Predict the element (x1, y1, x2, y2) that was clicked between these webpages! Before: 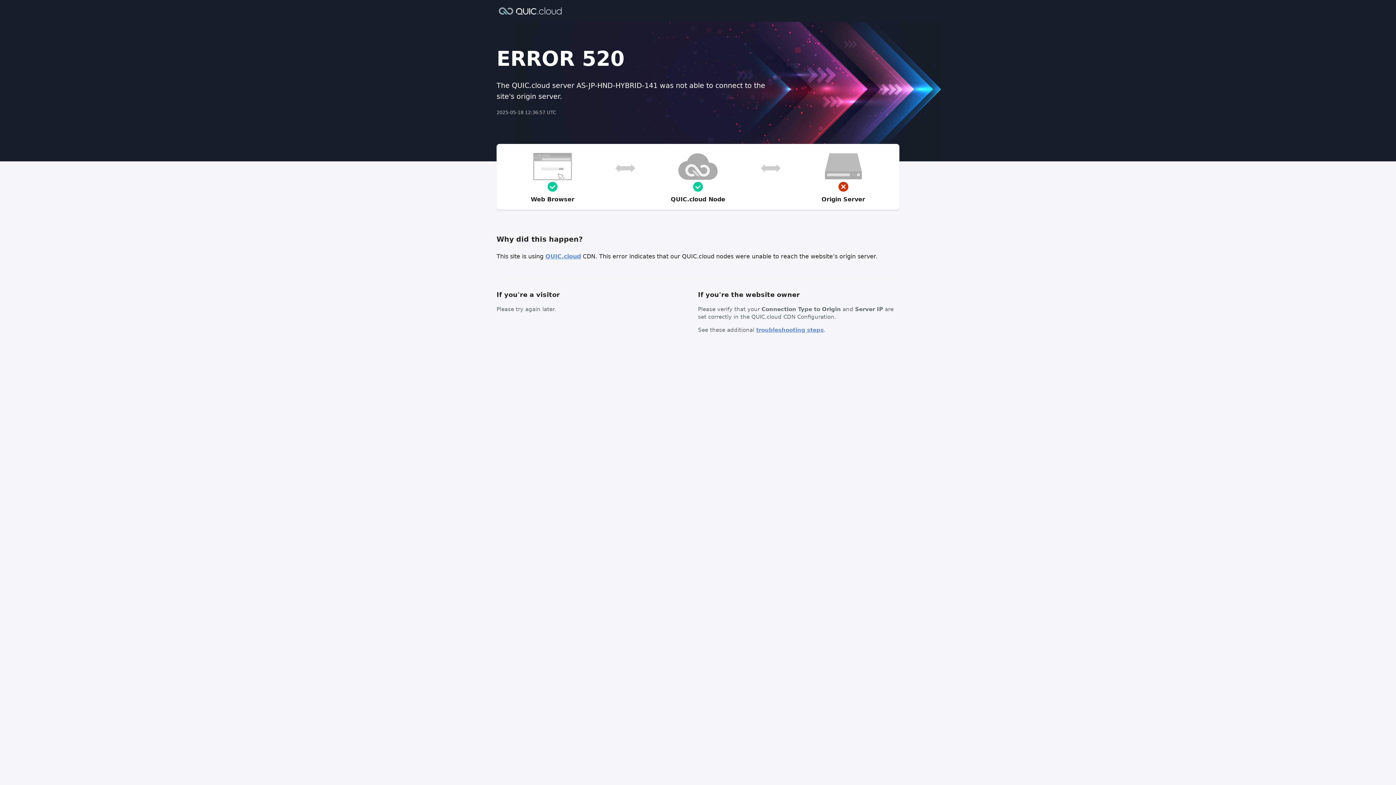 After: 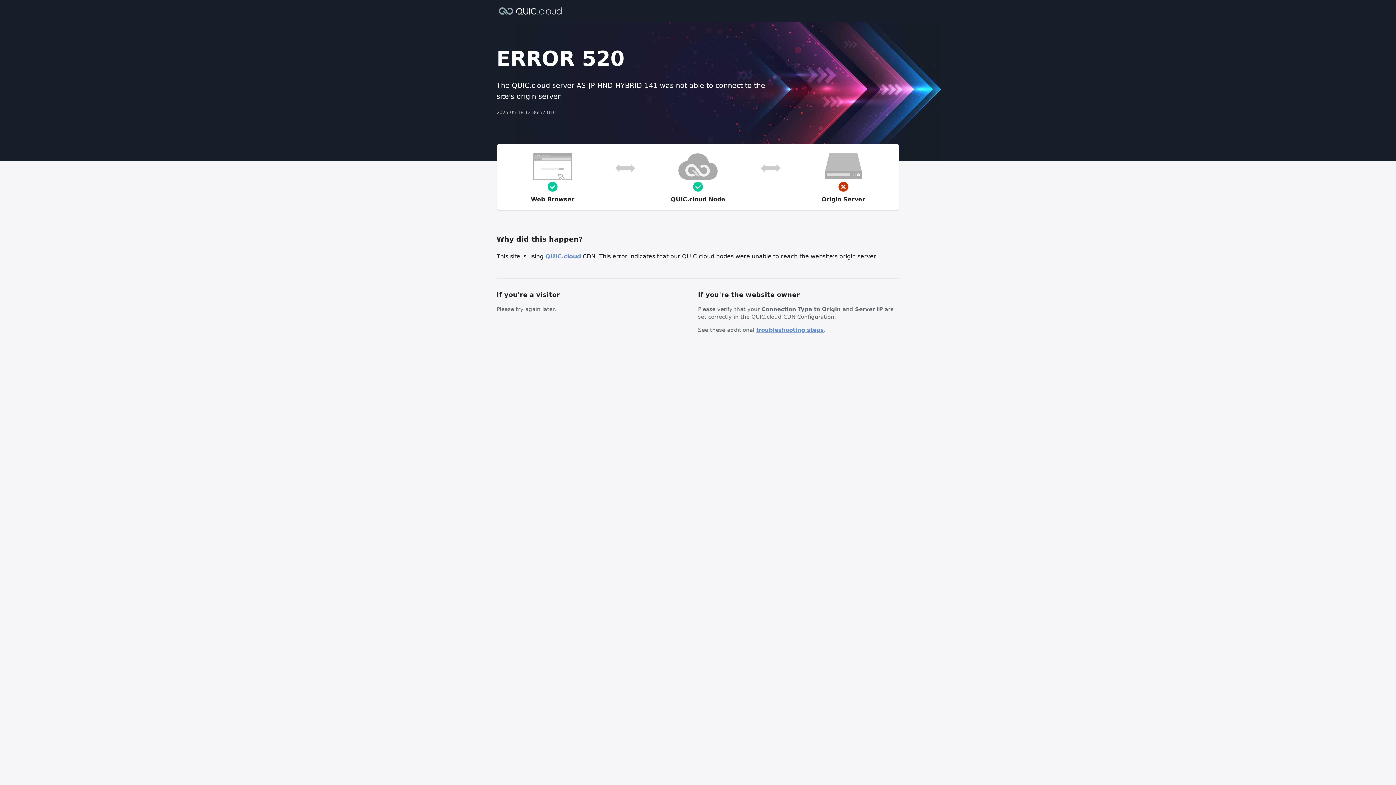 Action: label: troubleshooting steps bbox: (756, 326, 824, 333)